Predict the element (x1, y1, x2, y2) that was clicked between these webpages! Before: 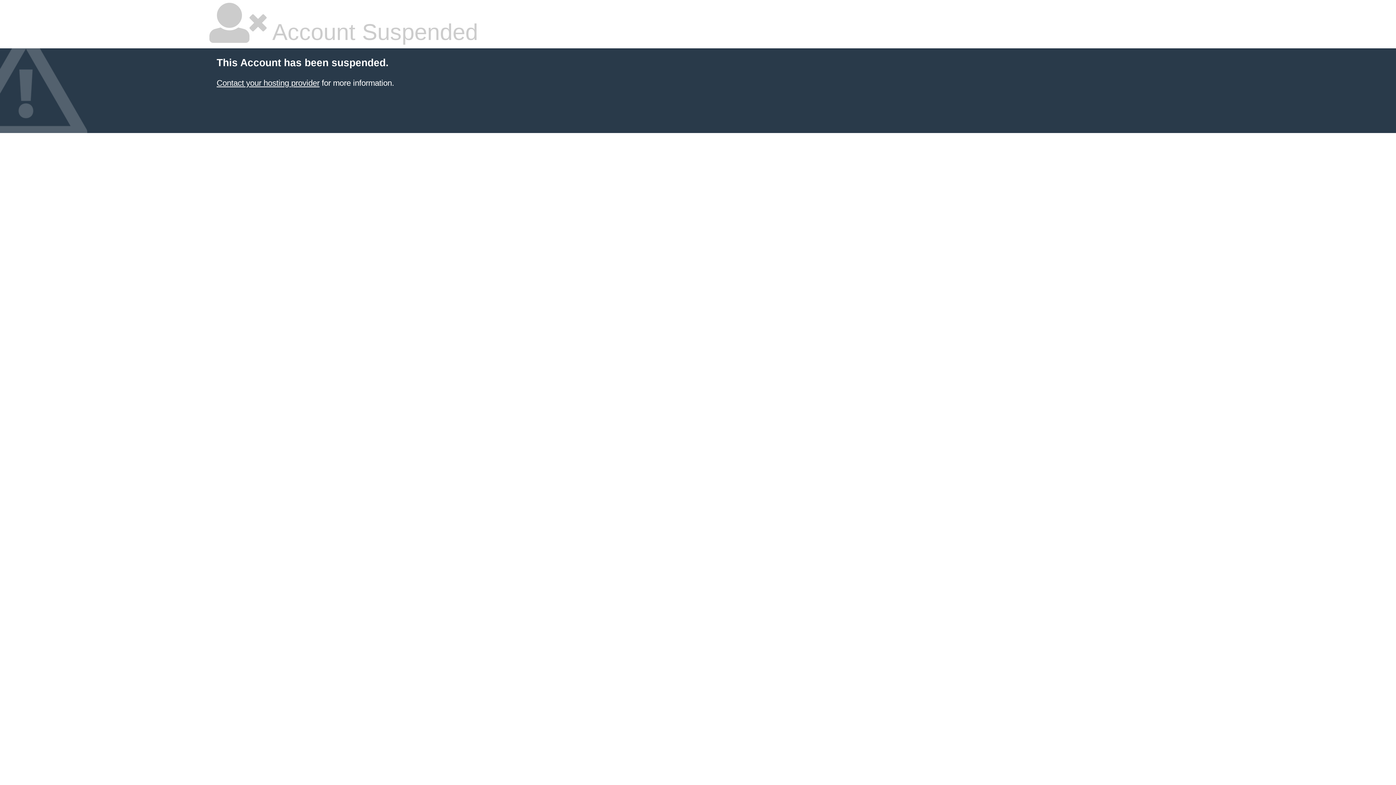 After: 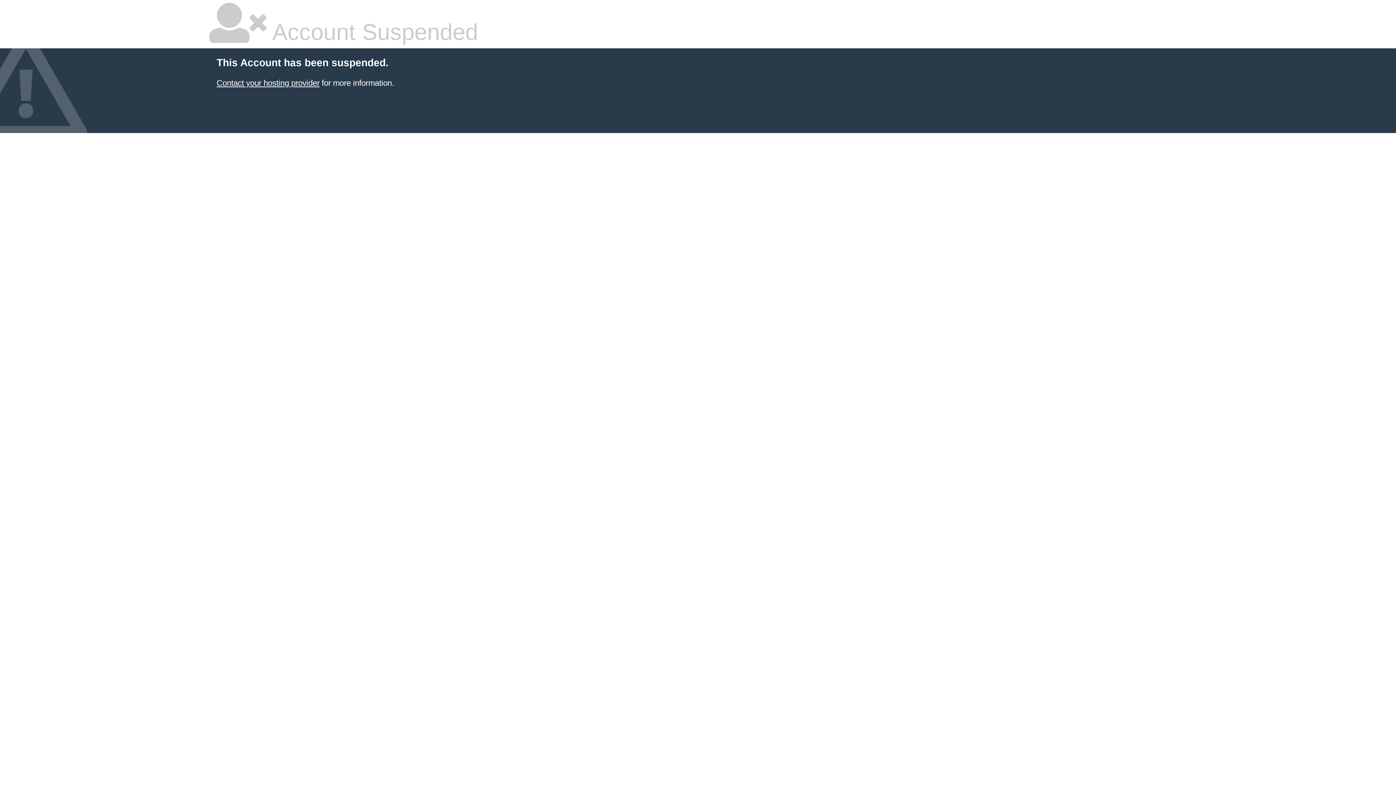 Action: bbox: (216, 78, 319, 87) label: Contact your hosting provider